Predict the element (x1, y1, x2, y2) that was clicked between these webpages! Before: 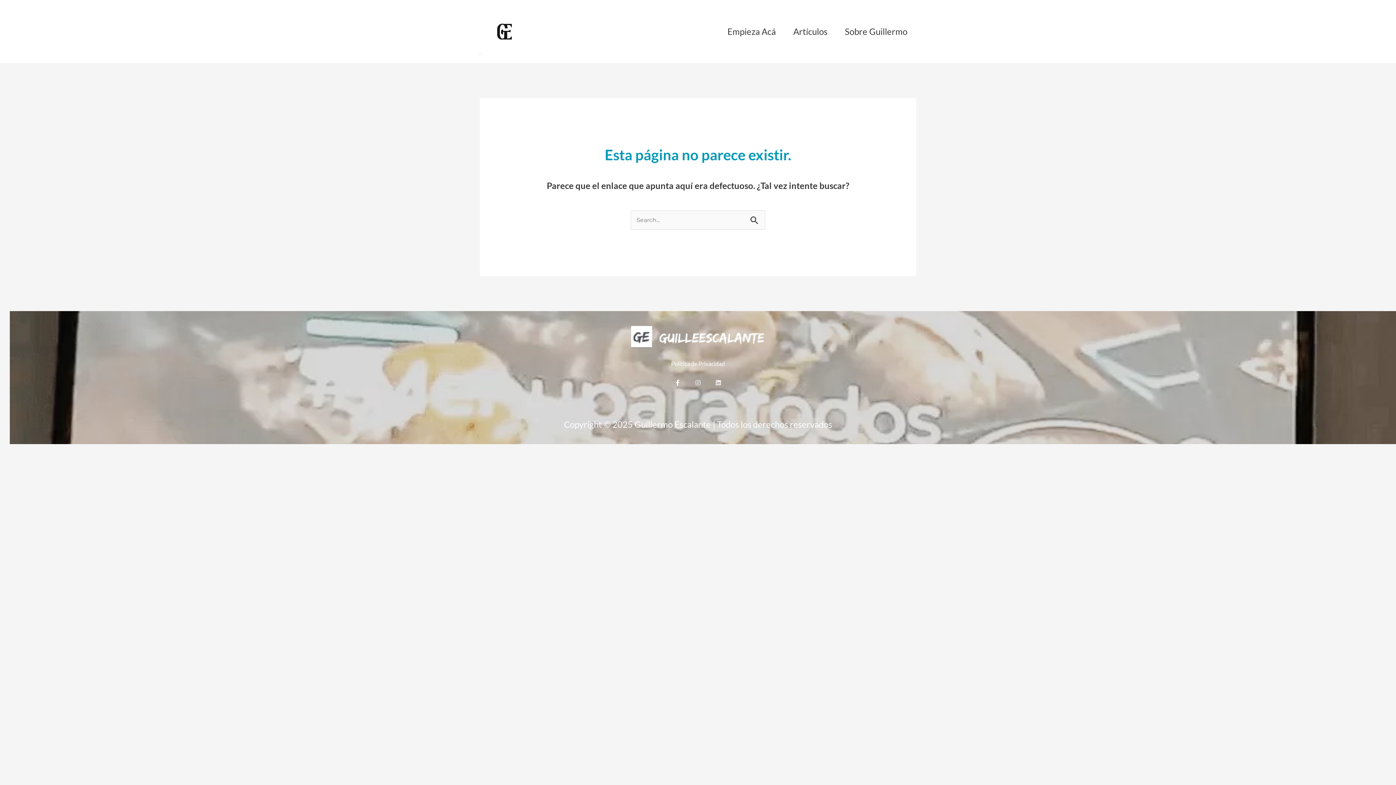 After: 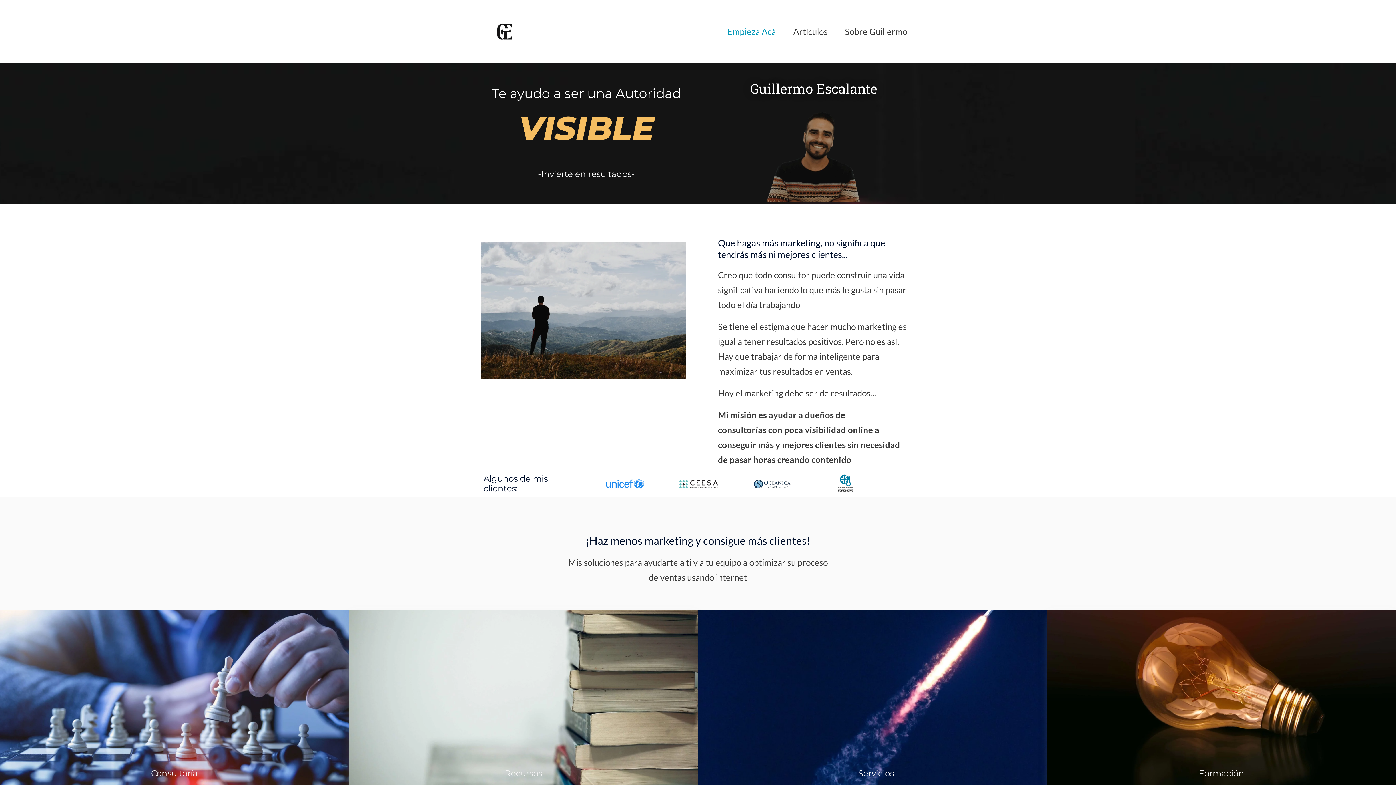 Action: label: Empieza Acá bbox: (718, 14, 784, 49)